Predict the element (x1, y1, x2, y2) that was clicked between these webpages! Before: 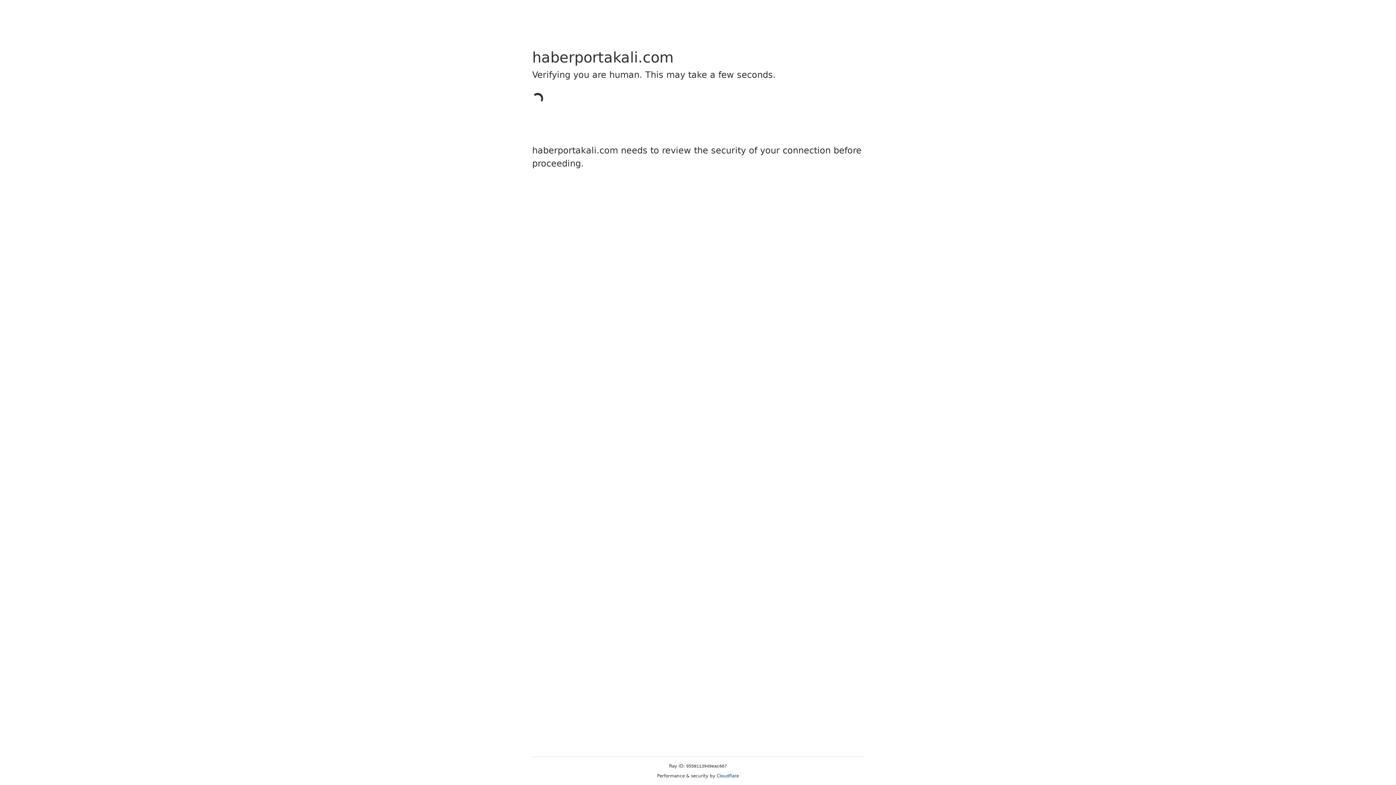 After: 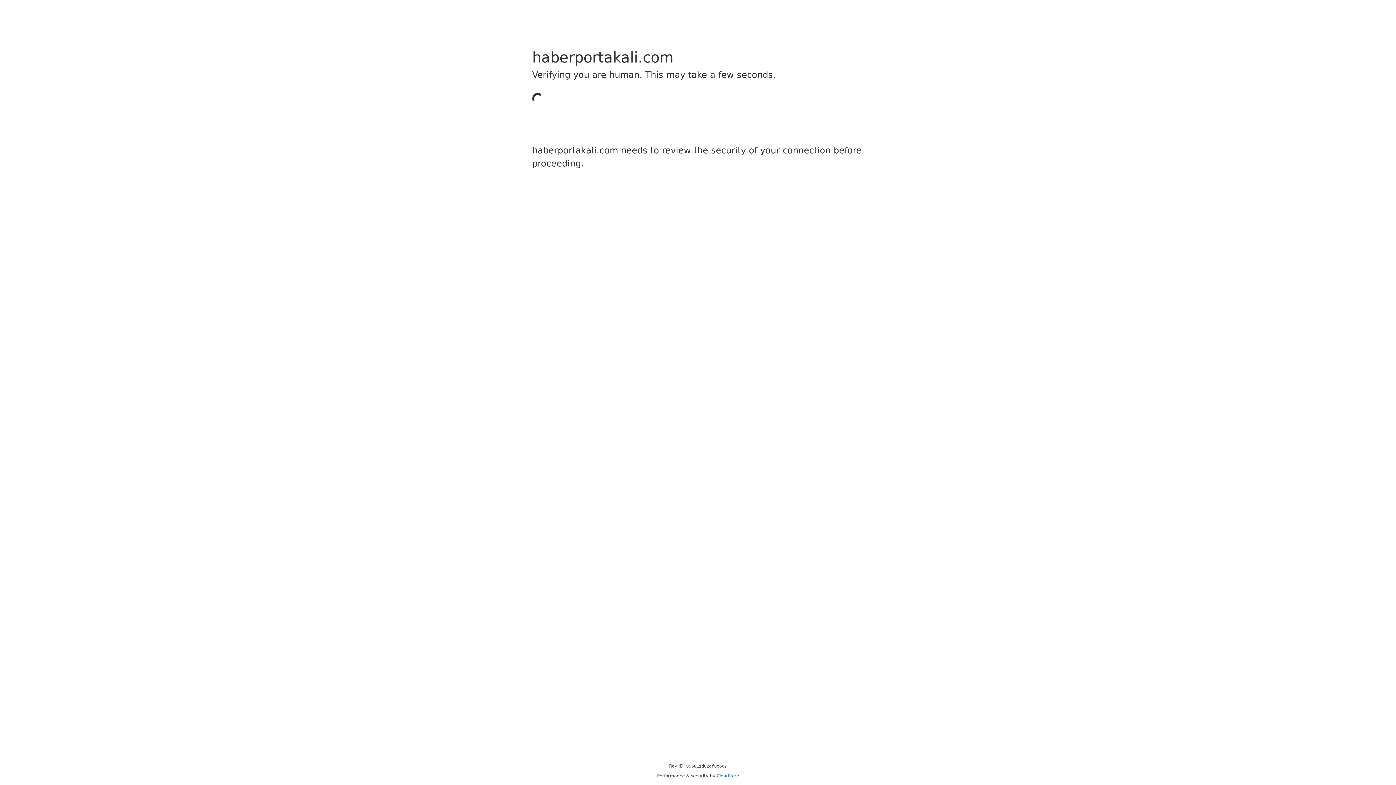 Action: bbox: (716, 773, 739, 778) label: Cloudflare